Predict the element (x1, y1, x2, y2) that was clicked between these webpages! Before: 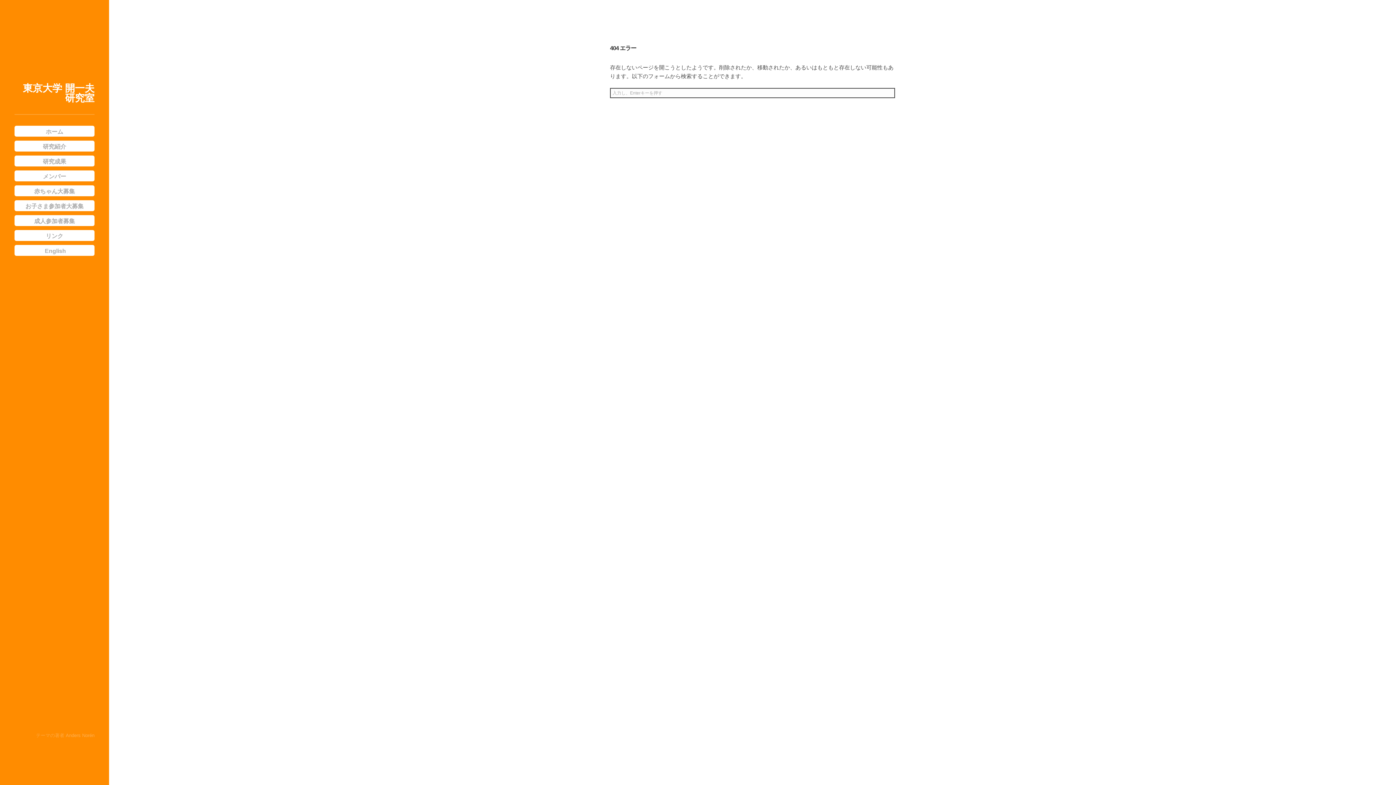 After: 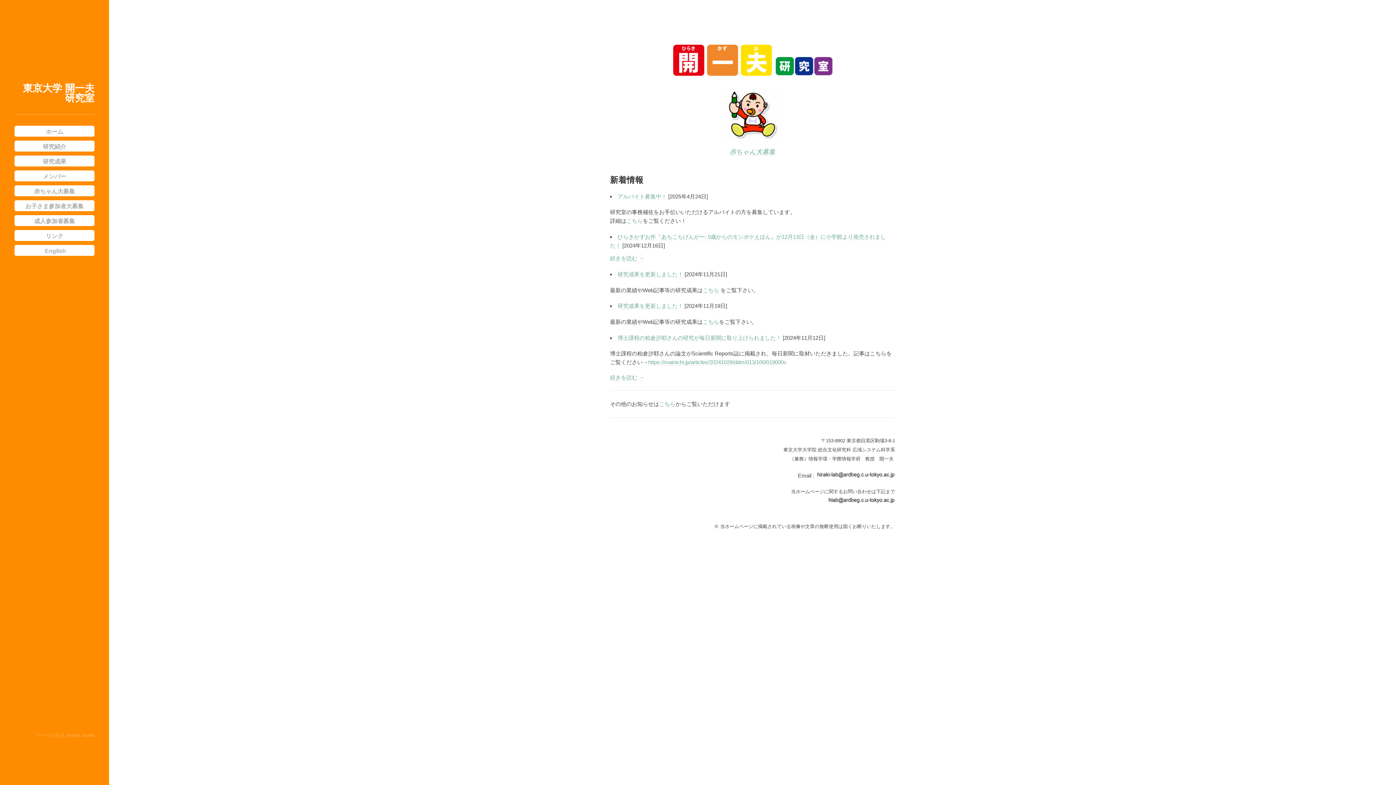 Action: bbox: (22, 83, 94, 103) label: 東京大学 開一夫研究室